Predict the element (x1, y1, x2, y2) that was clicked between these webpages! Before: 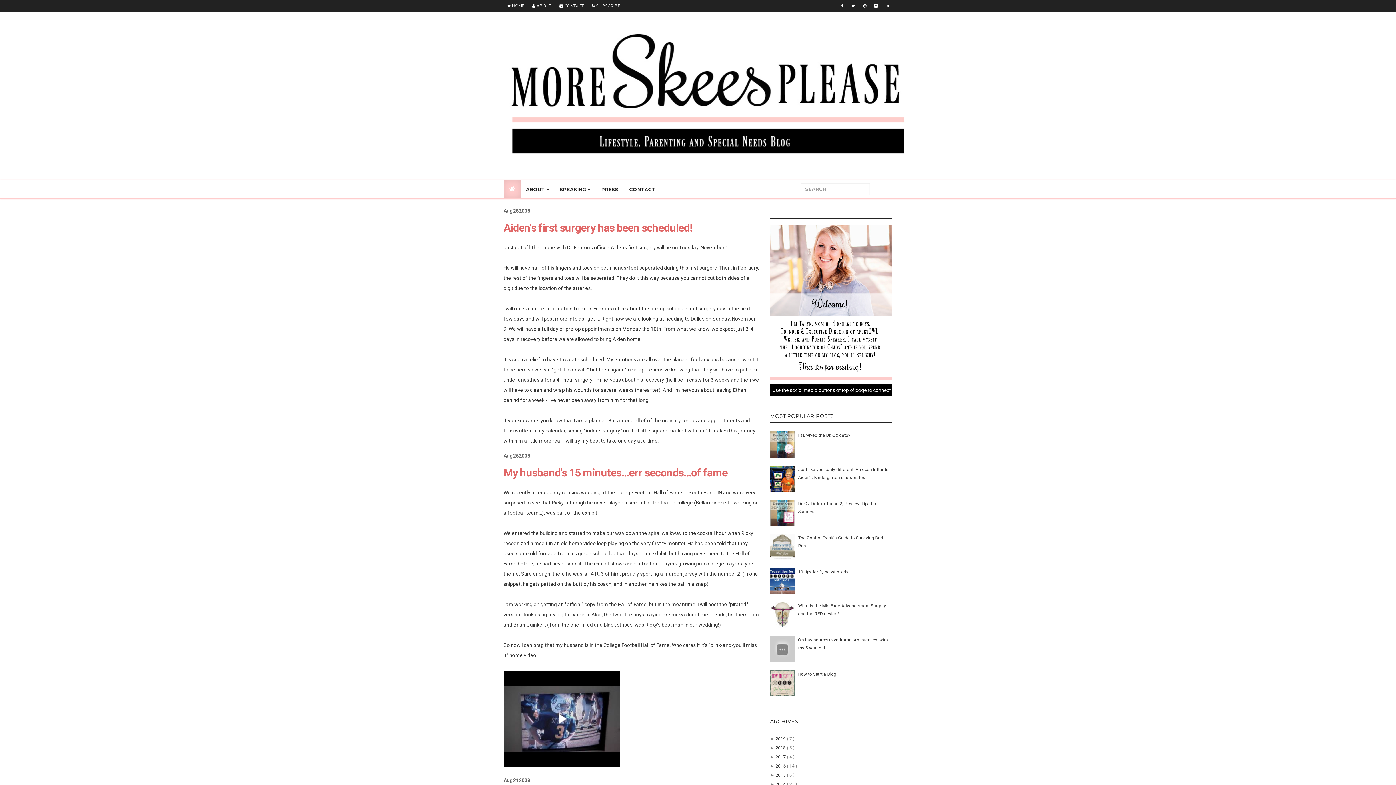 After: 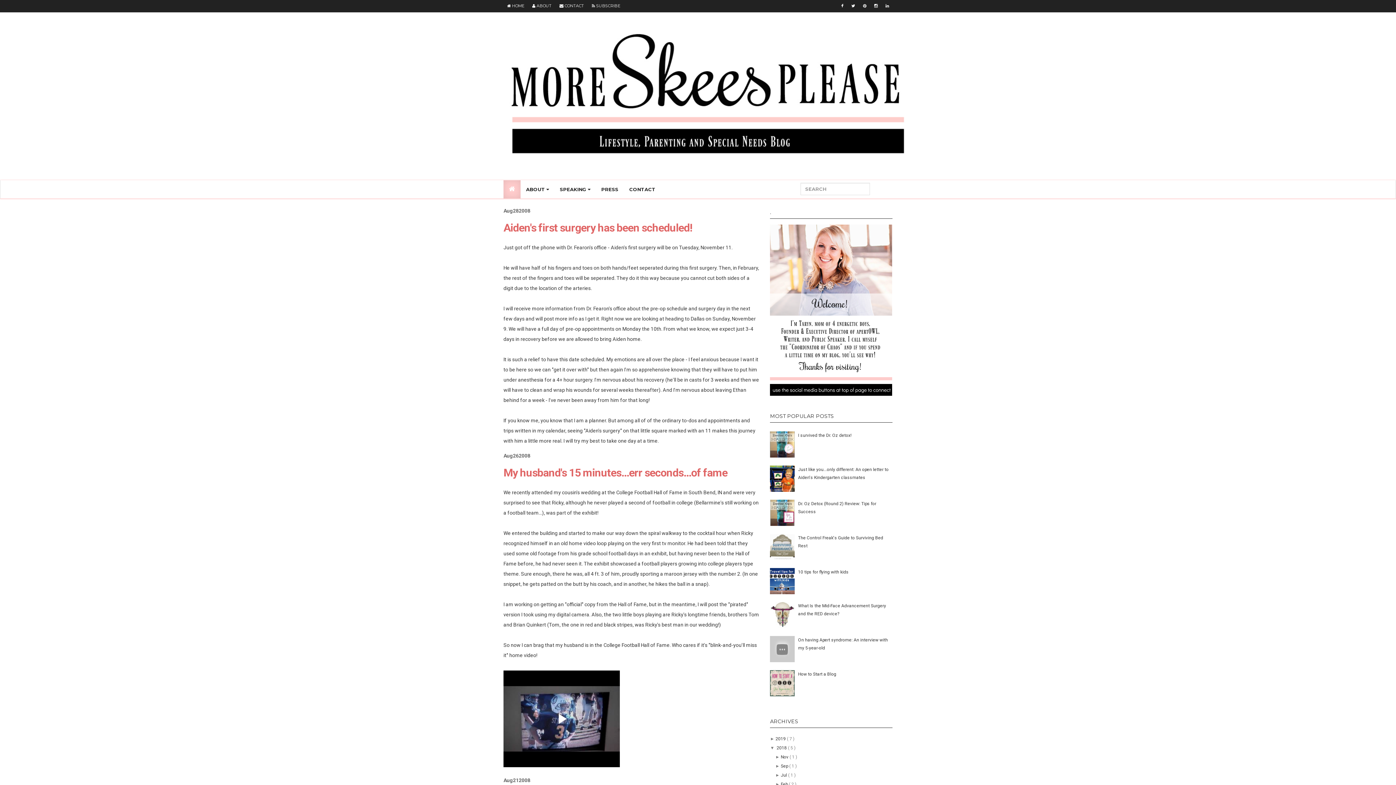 Action: bbox: (770, 745, 775, 751) label: ► 